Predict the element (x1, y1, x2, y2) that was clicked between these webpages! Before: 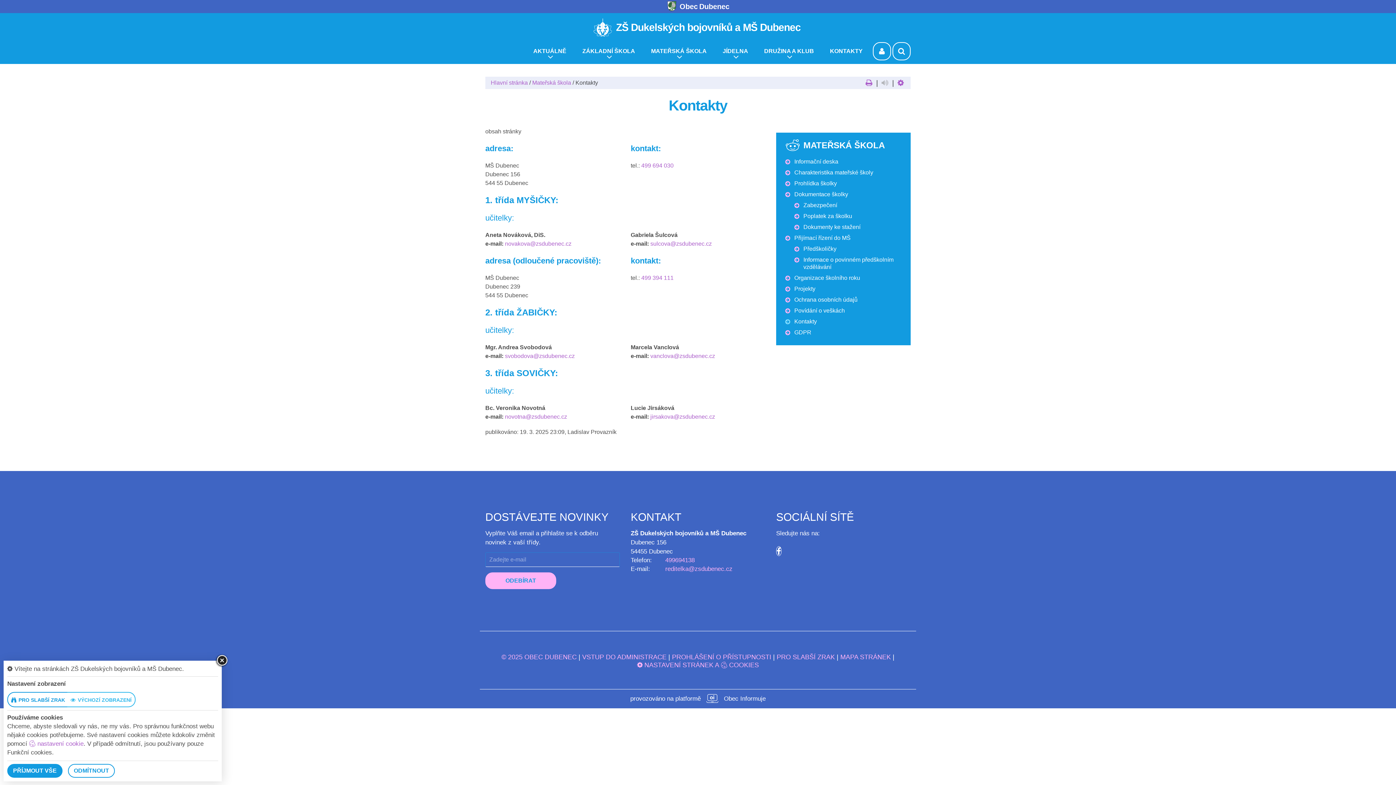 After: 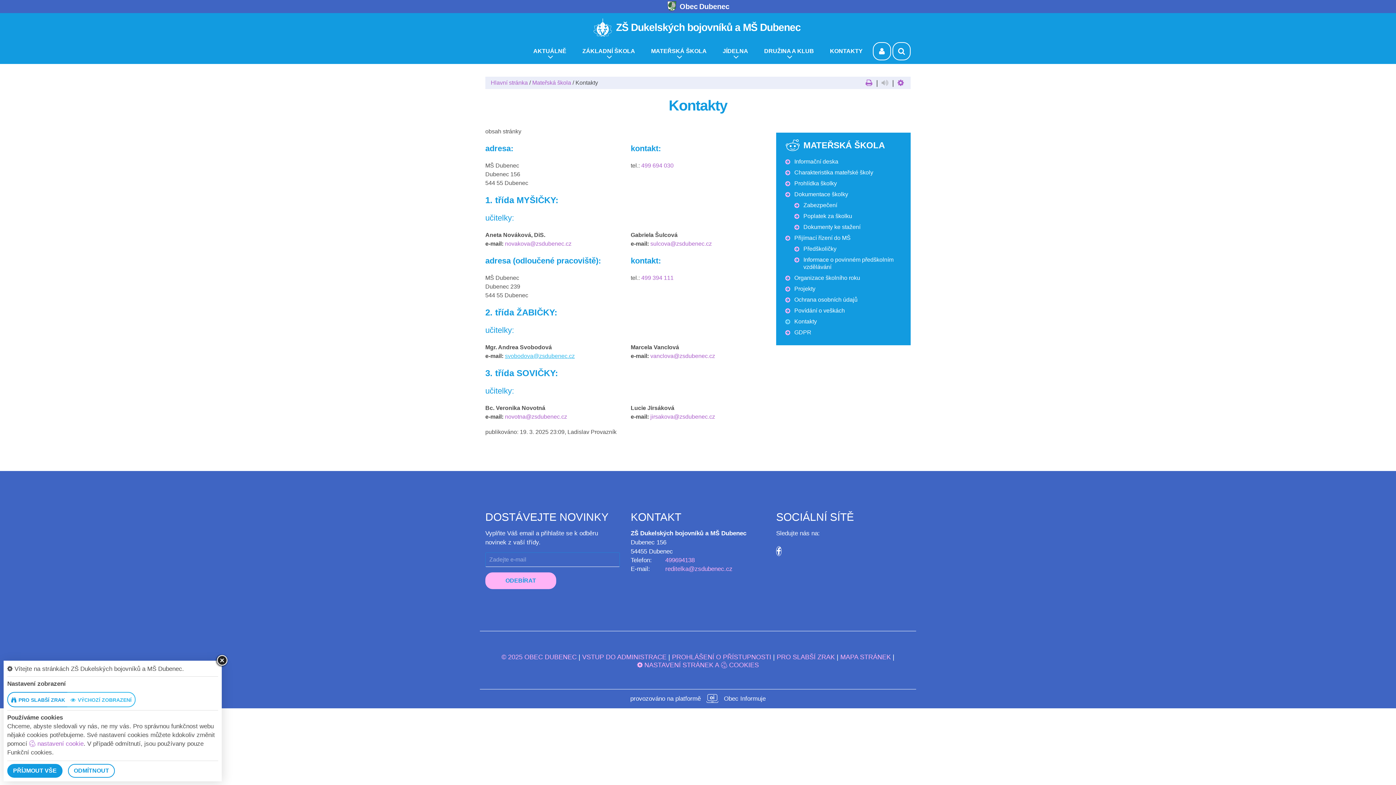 Action: bbox: (505, 353, 574, 359) label: svobodova@zsdubenec.cz